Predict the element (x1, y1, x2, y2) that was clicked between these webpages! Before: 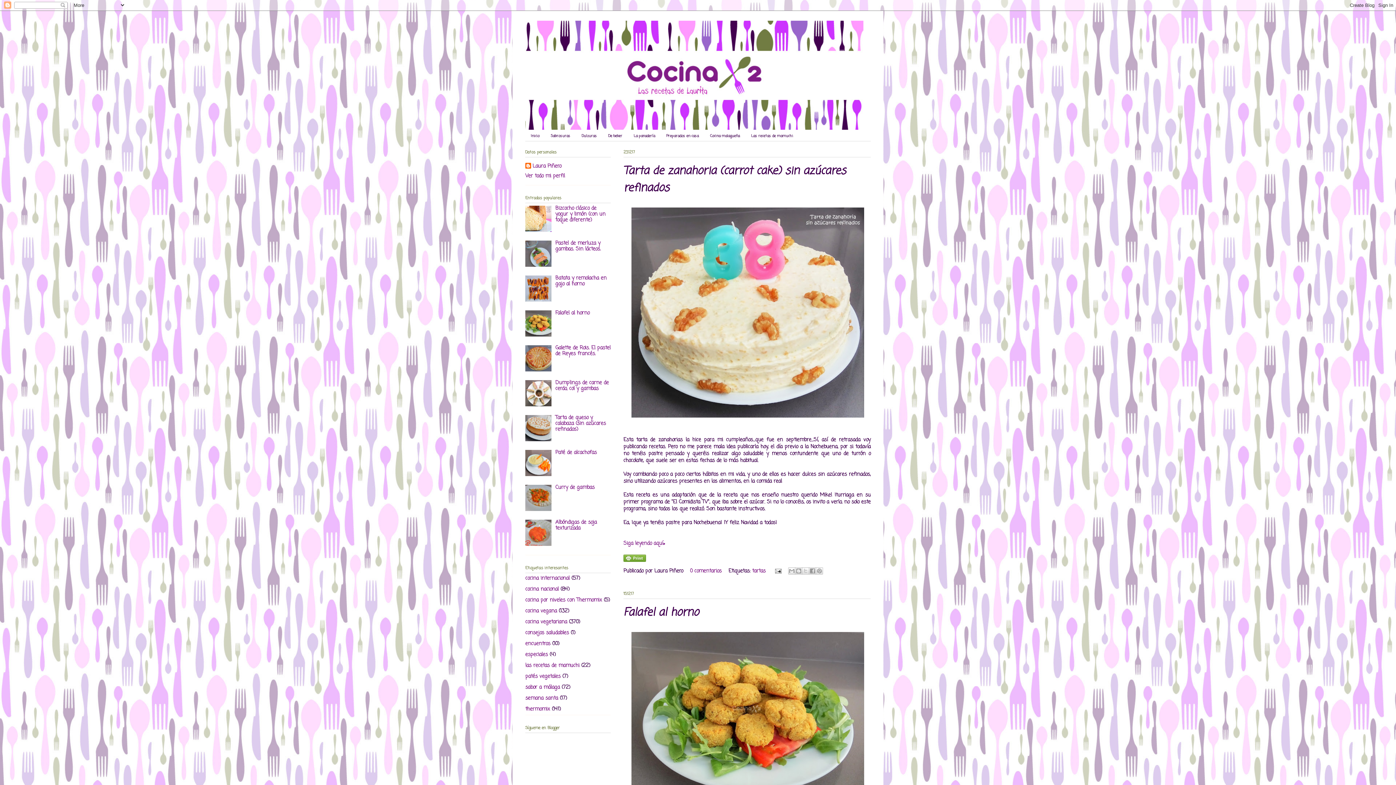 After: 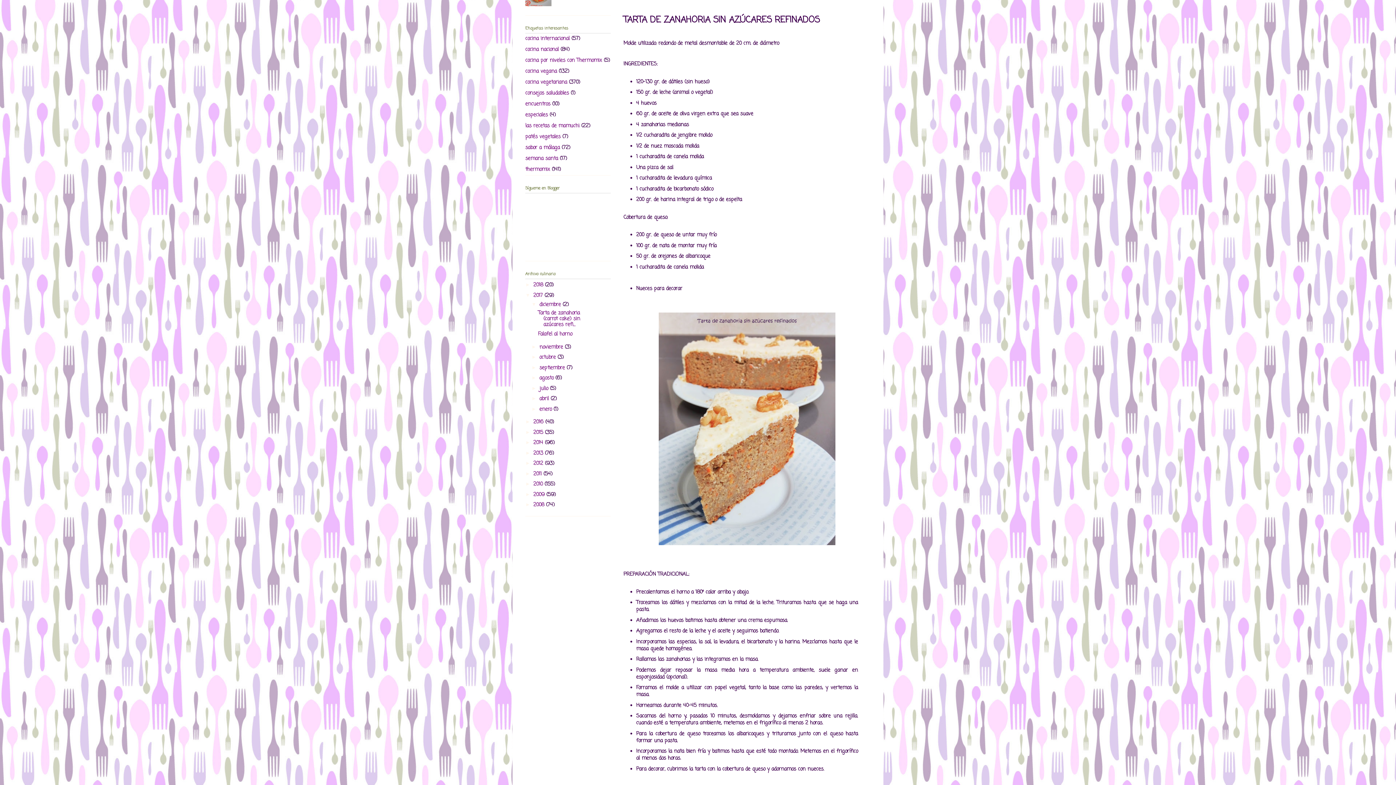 Action: bbox: (623, 540, 665, 547) label: Siga leyendo aquí»